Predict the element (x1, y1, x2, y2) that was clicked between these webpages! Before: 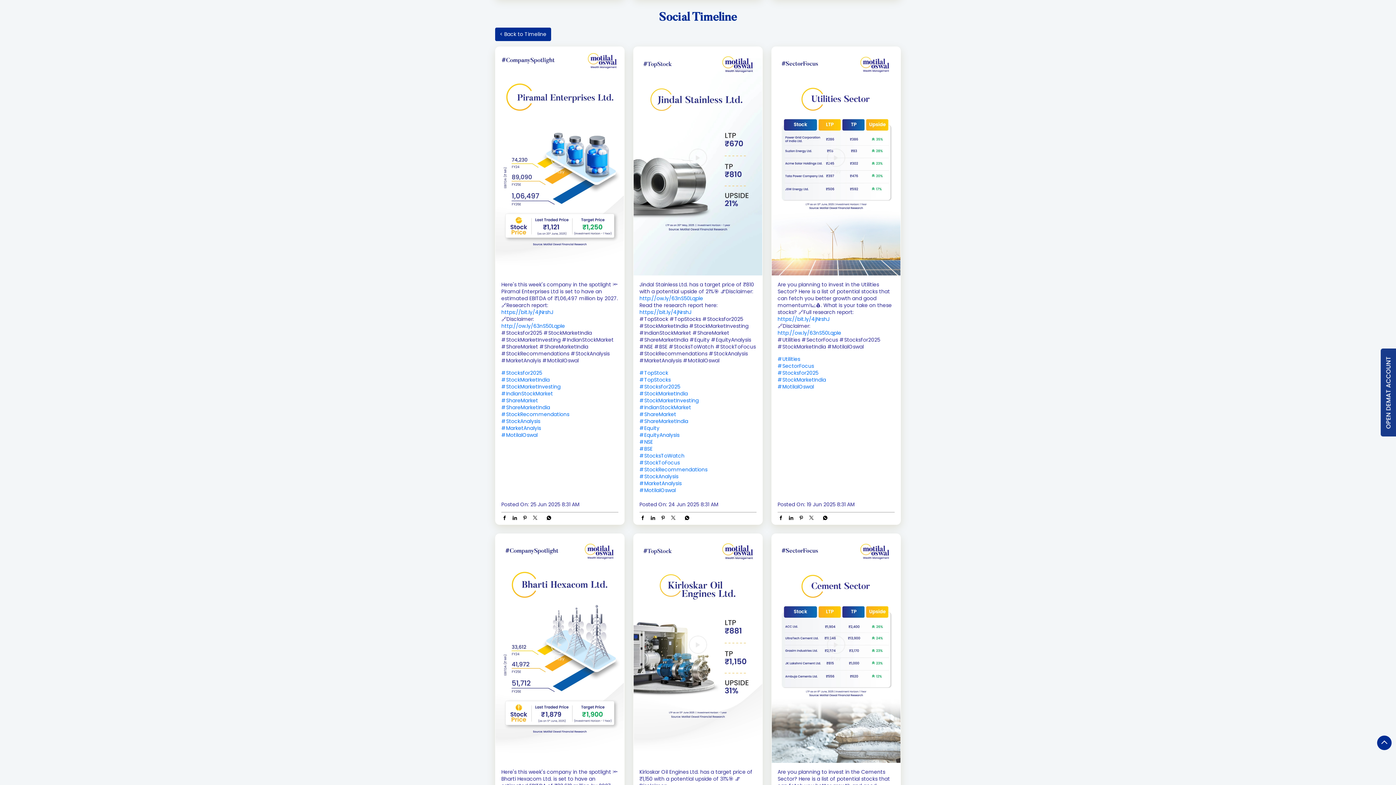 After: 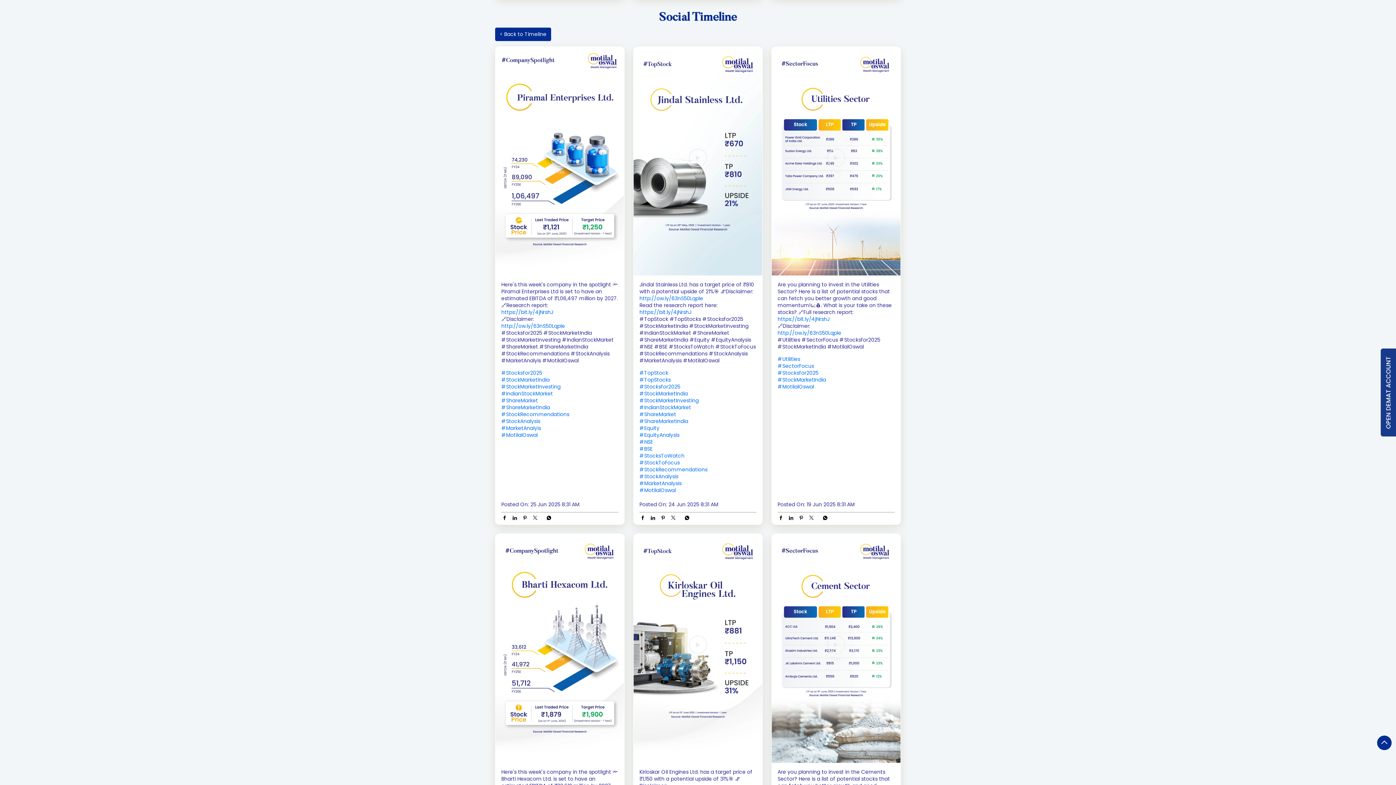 Action: bbox: (772, 534, 900, 663)